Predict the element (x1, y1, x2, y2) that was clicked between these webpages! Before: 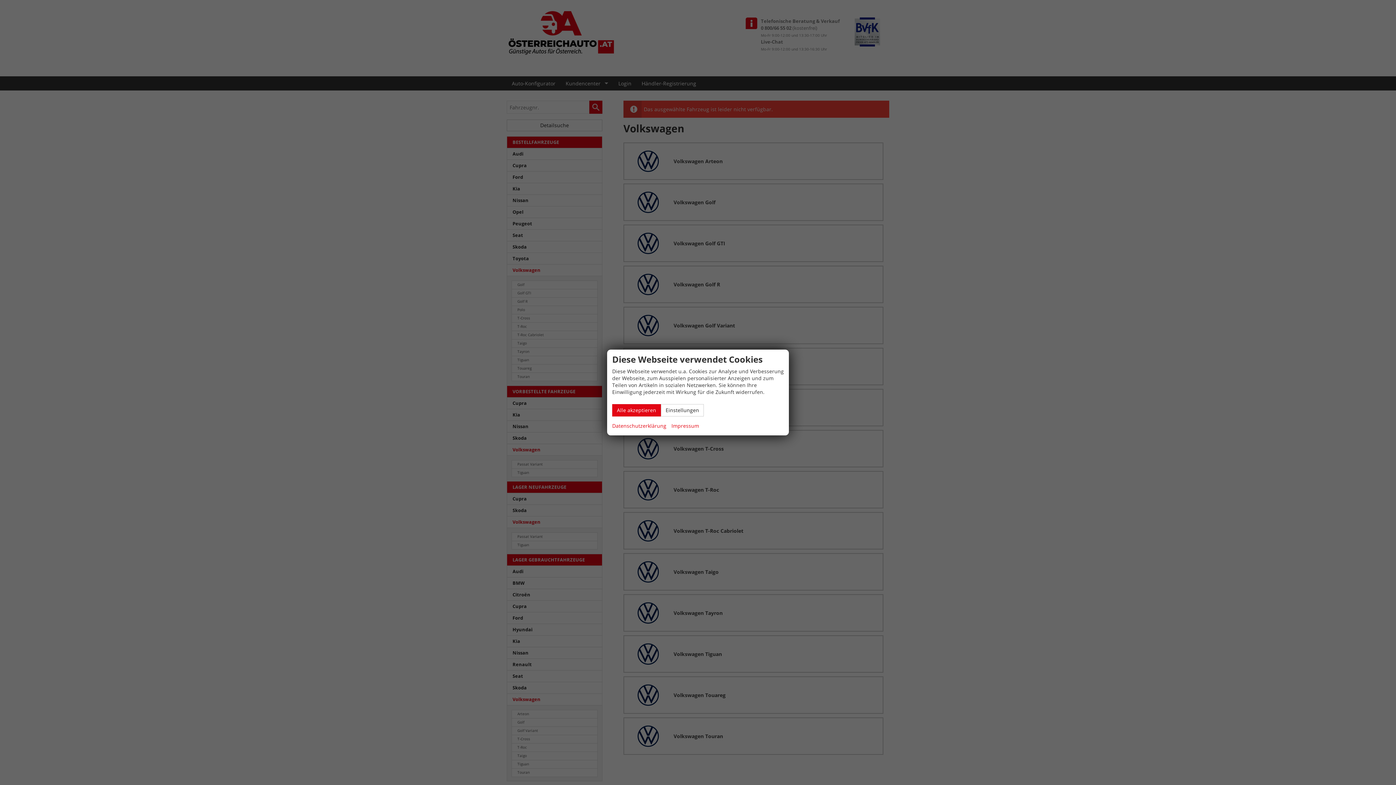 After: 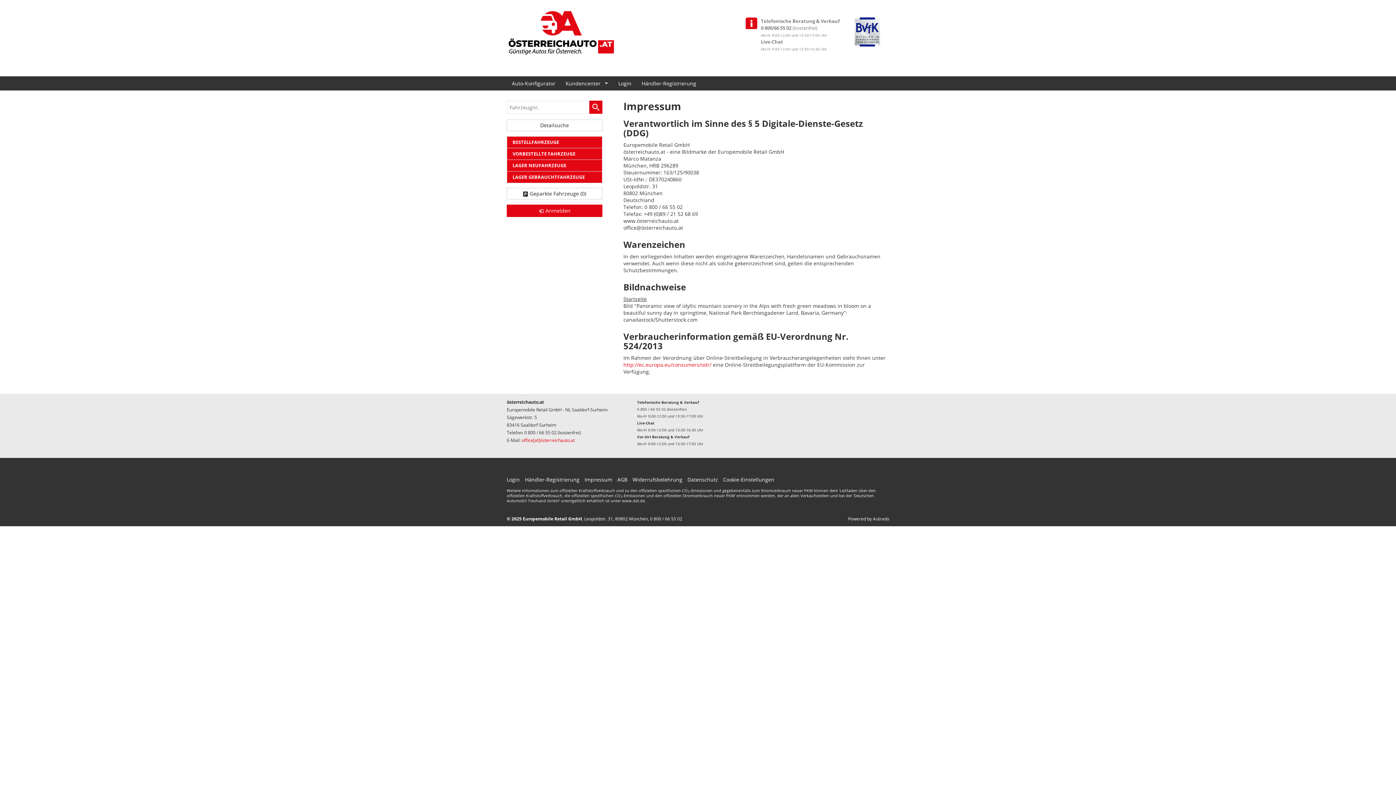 Action: bbox: (671, 421, 699, 430) label: Impressum